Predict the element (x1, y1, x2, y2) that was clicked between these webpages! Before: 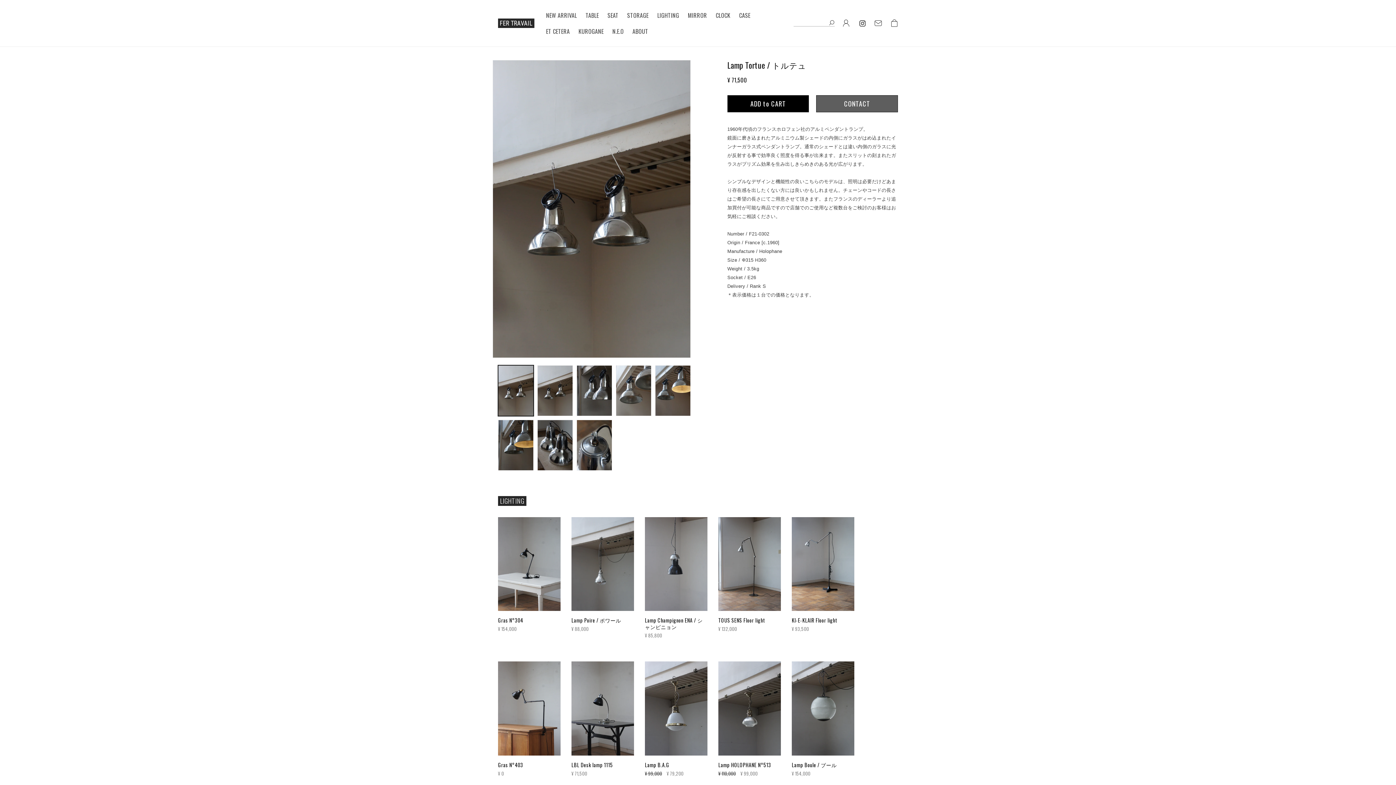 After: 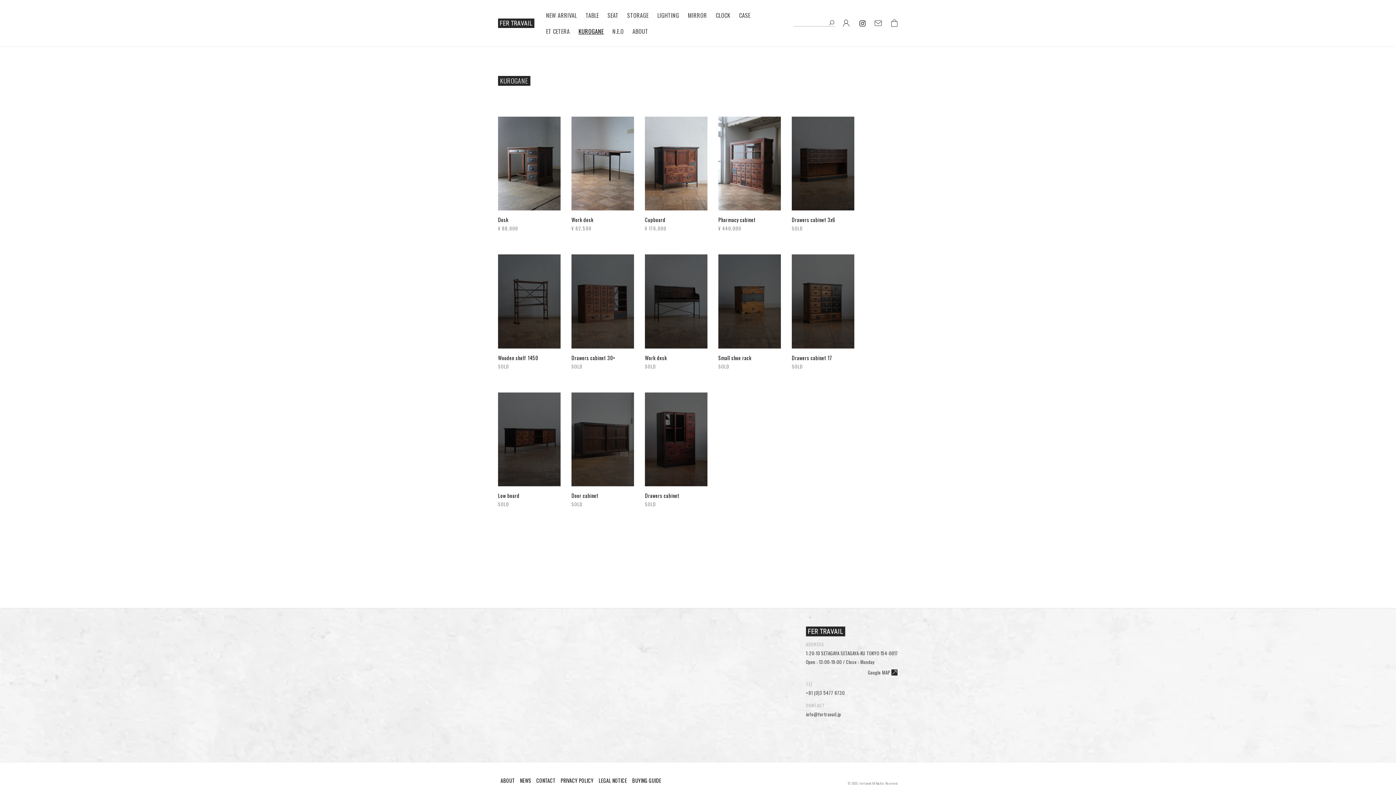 Action: bbox: (574, 23, 608, 39) label: KUROGANE